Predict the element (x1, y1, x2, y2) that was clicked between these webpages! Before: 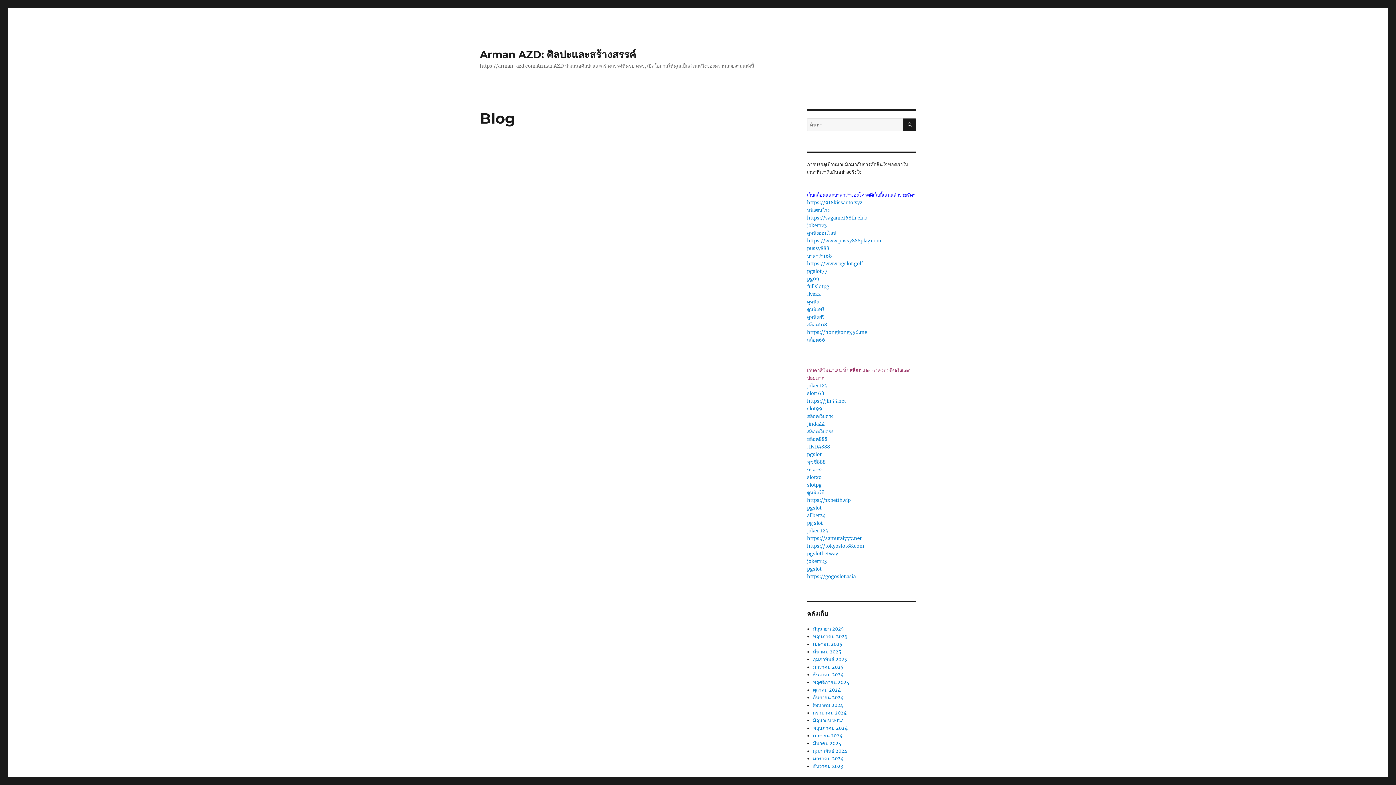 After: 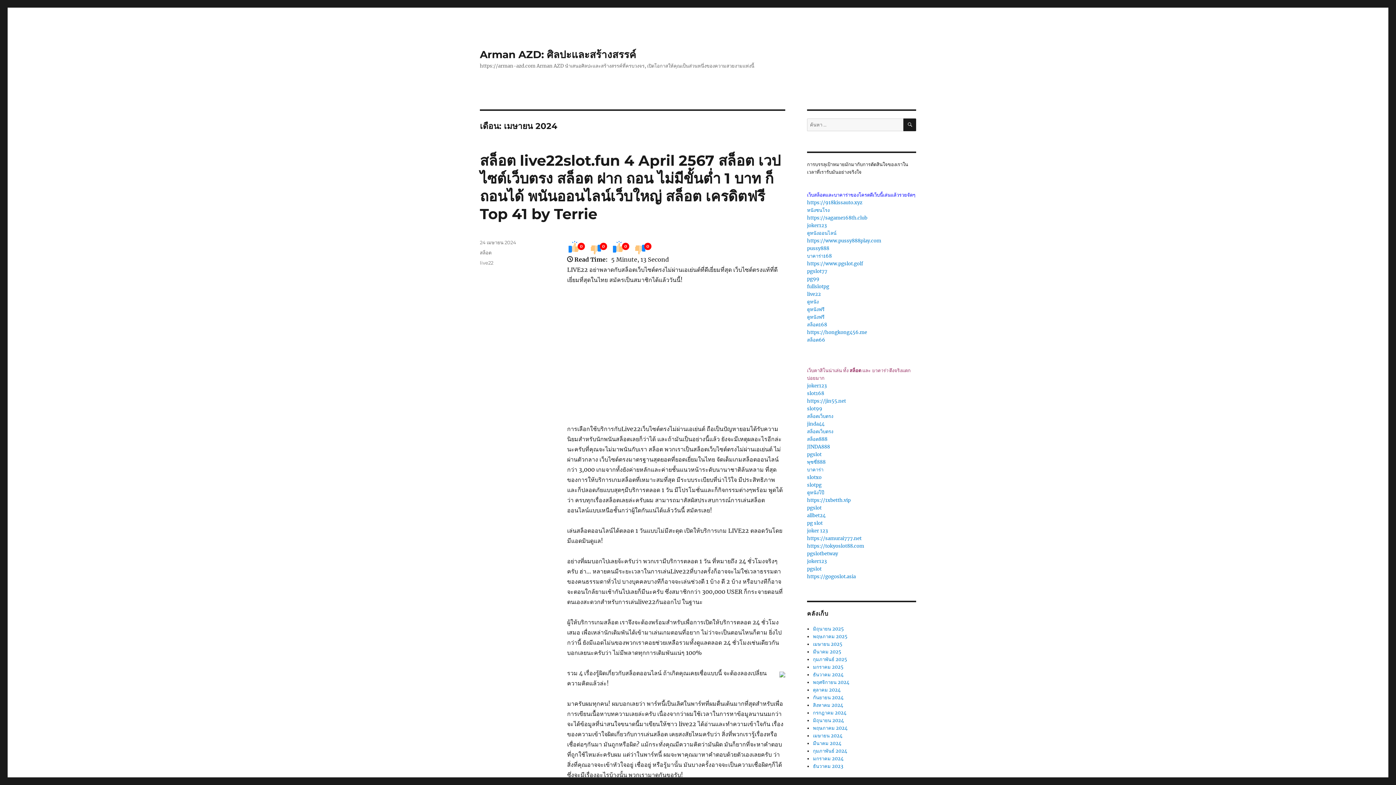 Action: bbox: (813, 733, 842, 739) label: เมษายน 2024